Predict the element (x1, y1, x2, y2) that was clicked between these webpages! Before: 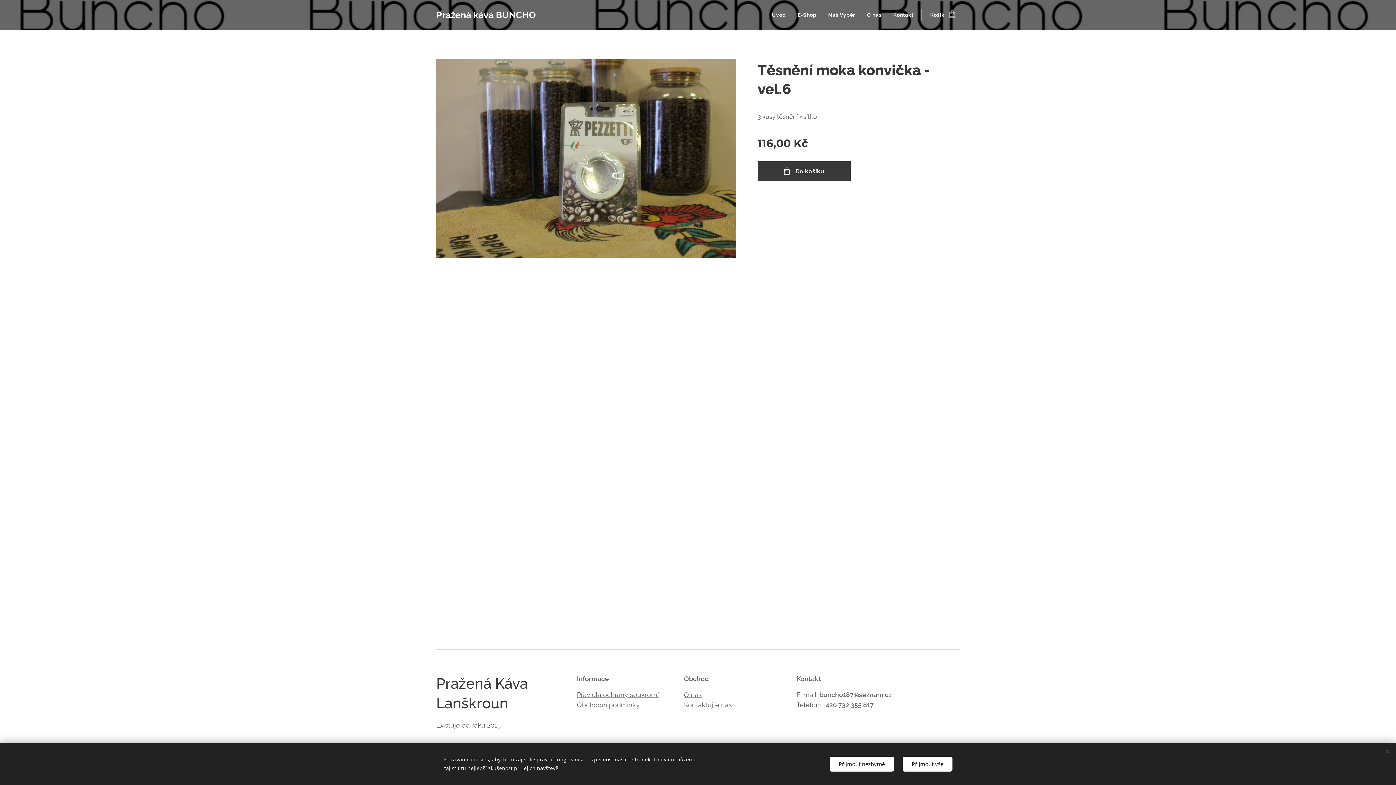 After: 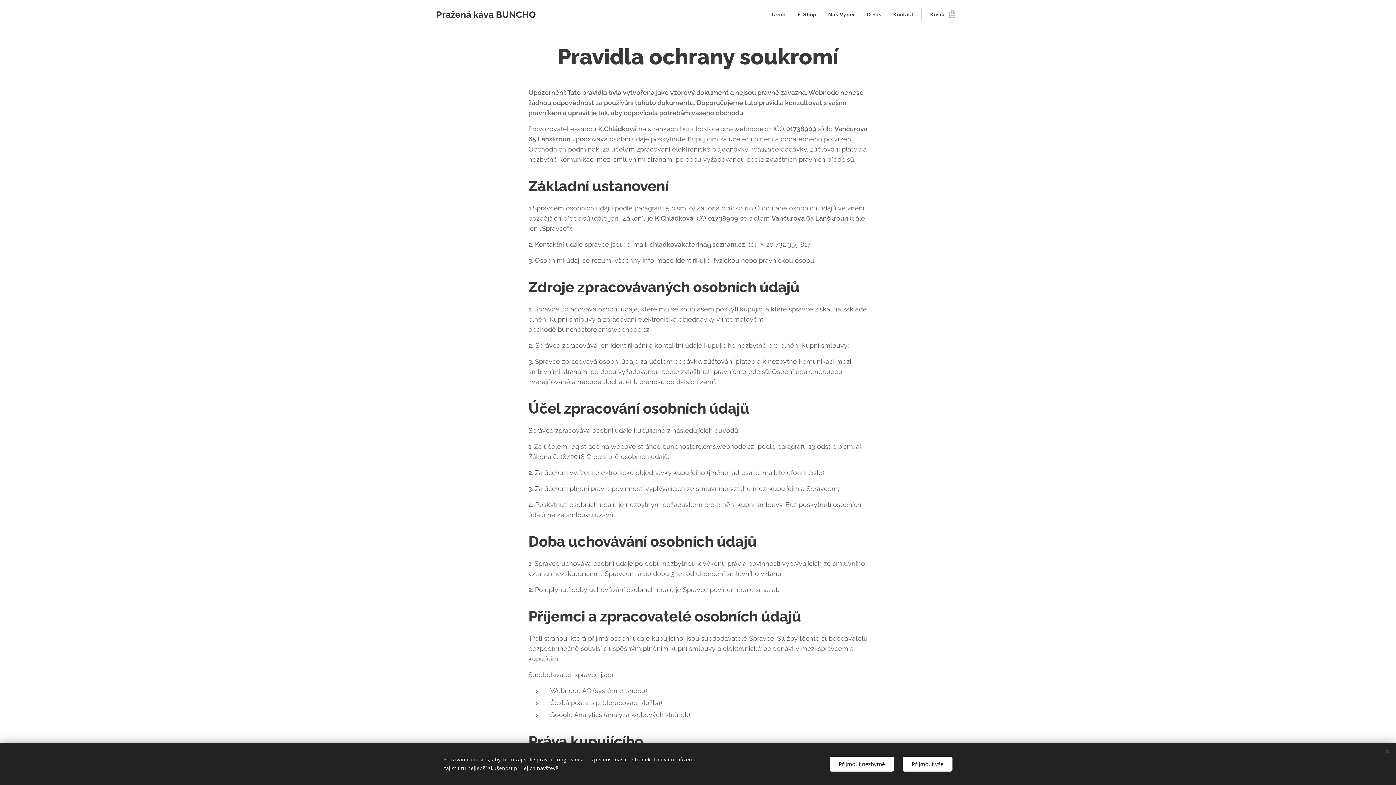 Action: bbox: (577, 691, 658, 698) label: Pravidla ochrany soukromí